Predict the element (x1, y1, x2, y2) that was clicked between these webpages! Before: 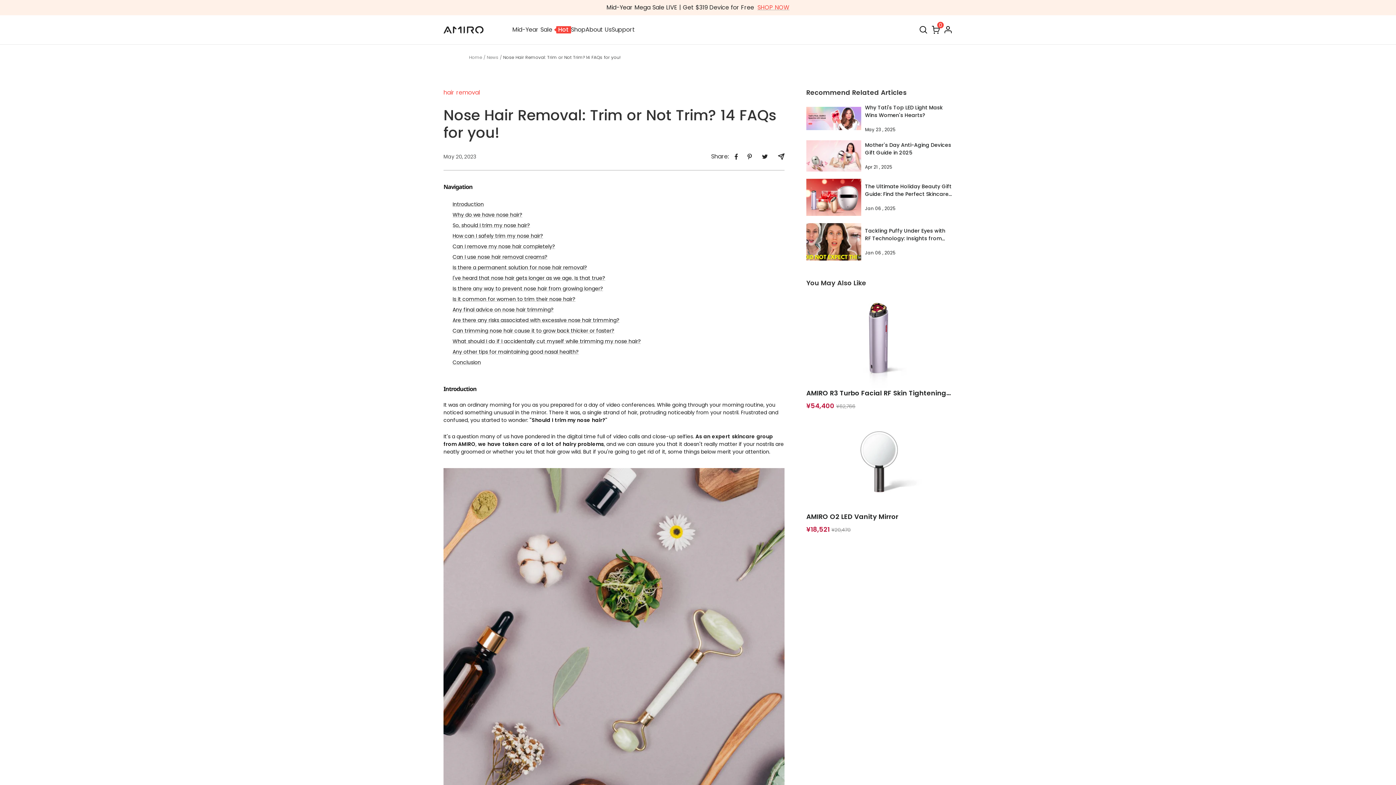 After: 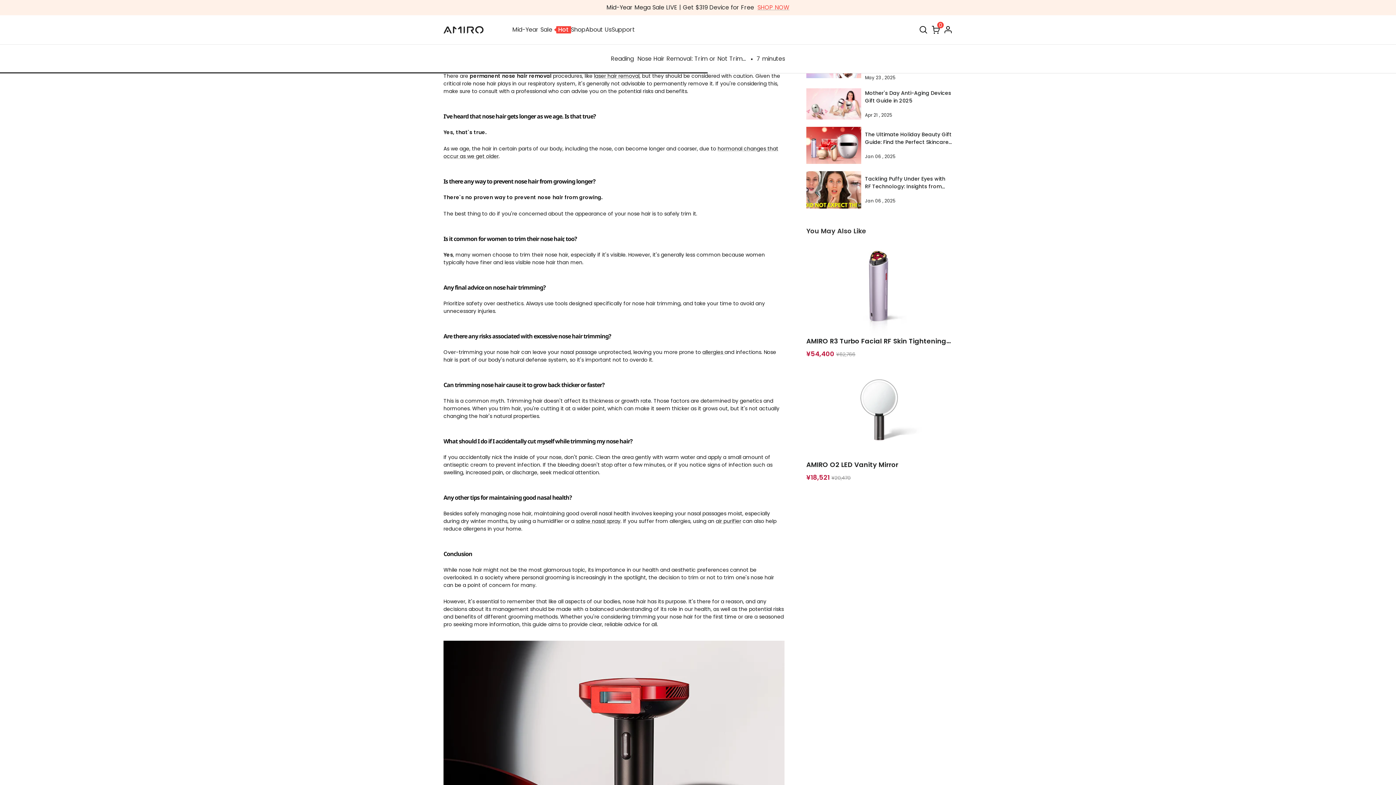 Action: label: Can I use nose hair removal creams? bbox: (452, 253, 547, 260)